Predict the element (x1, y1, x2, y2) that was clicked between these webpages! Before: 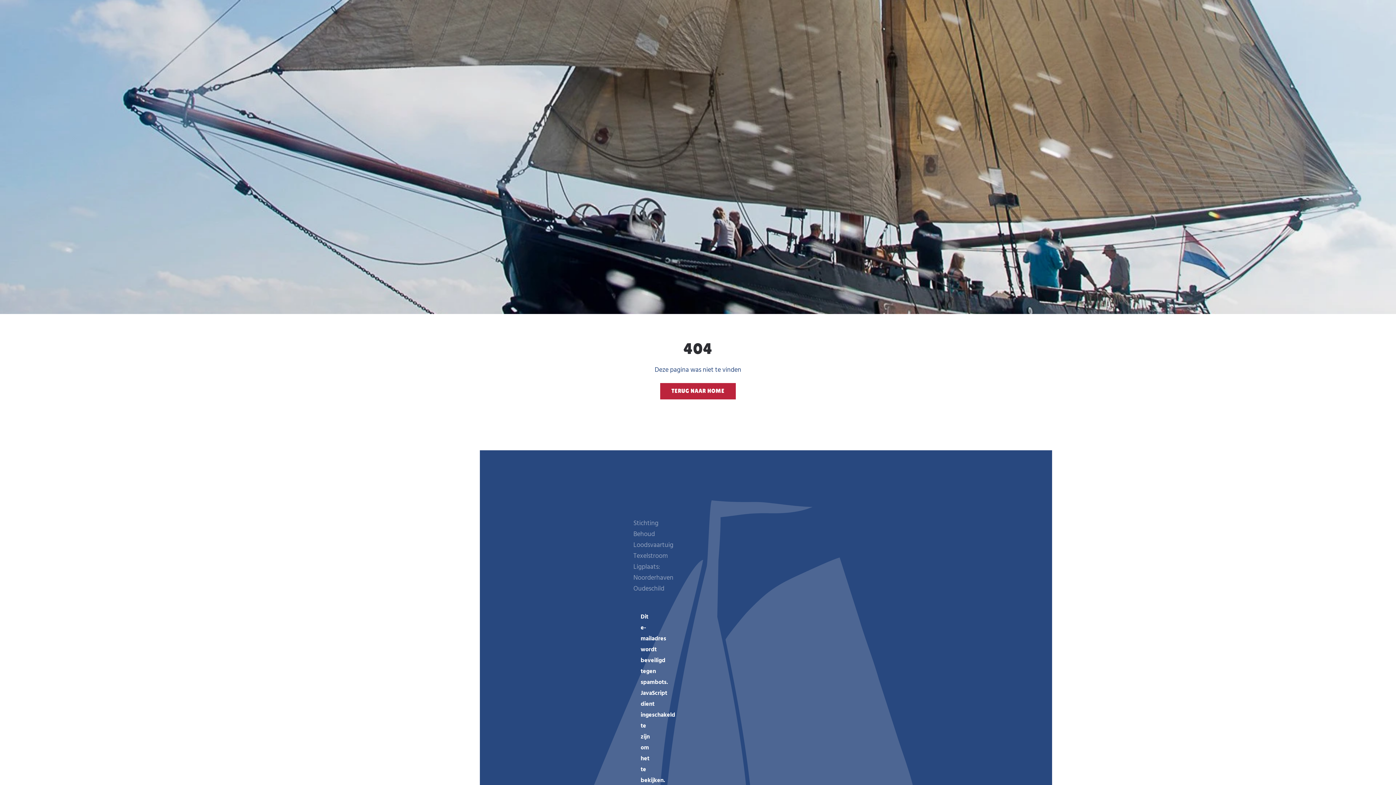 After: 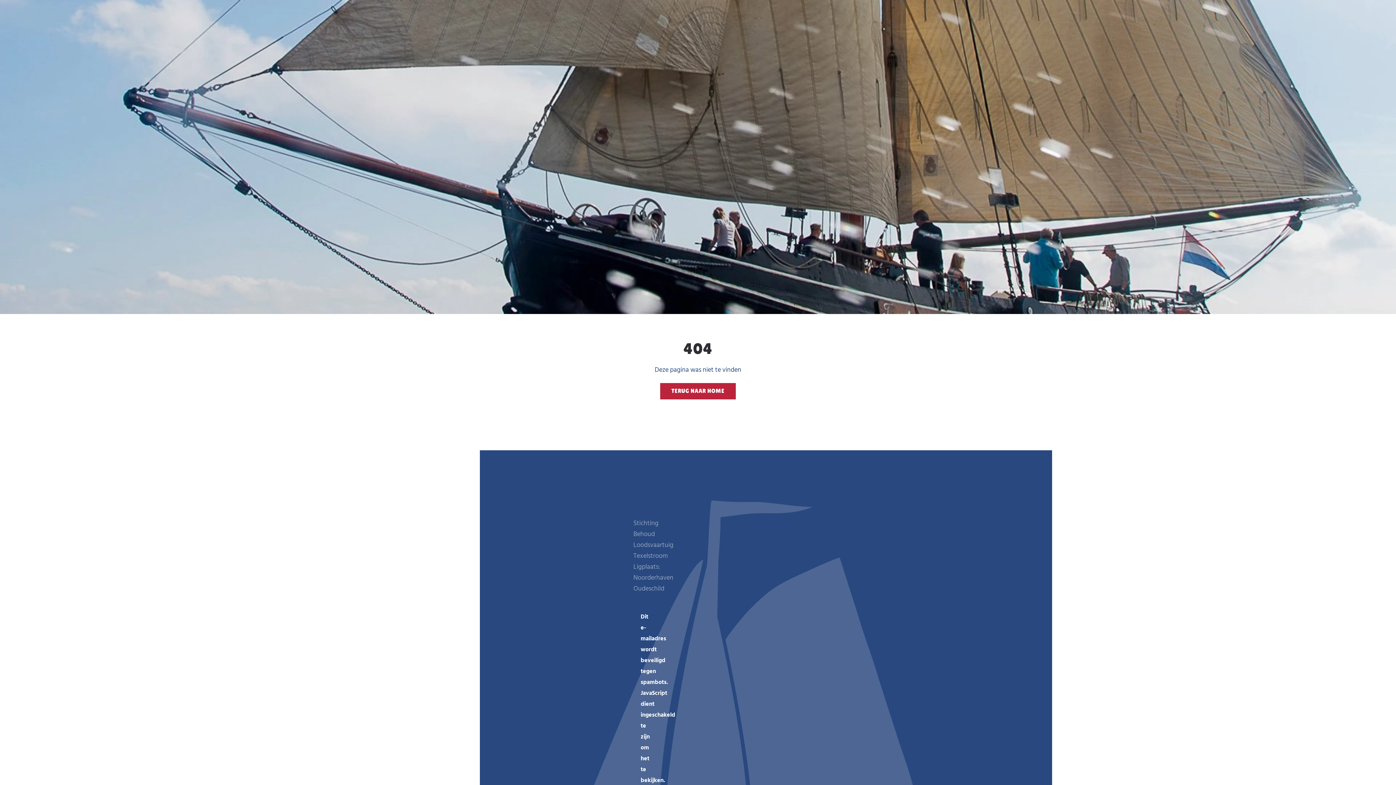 Action: bbox: (660, 383, 736, 399) label: TERUG NAAR HOME